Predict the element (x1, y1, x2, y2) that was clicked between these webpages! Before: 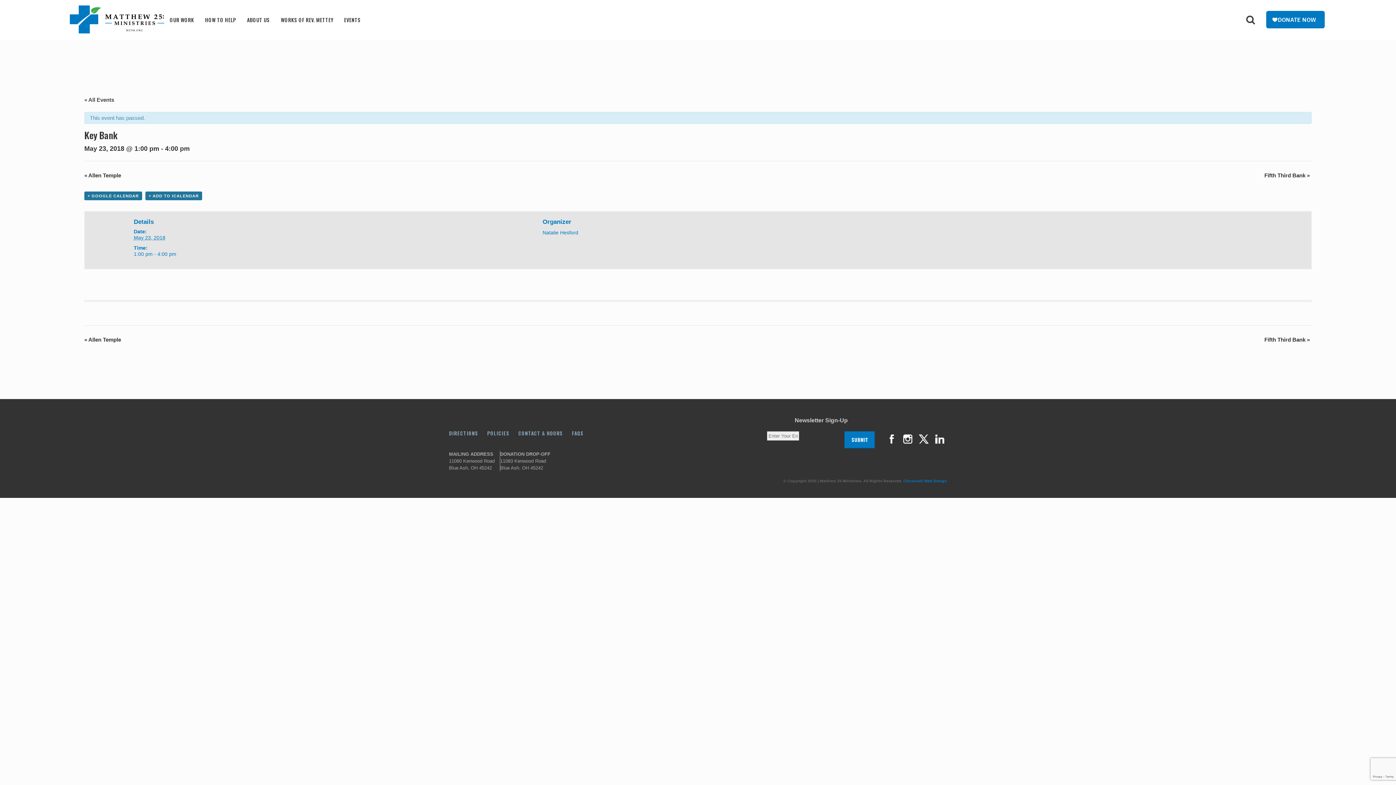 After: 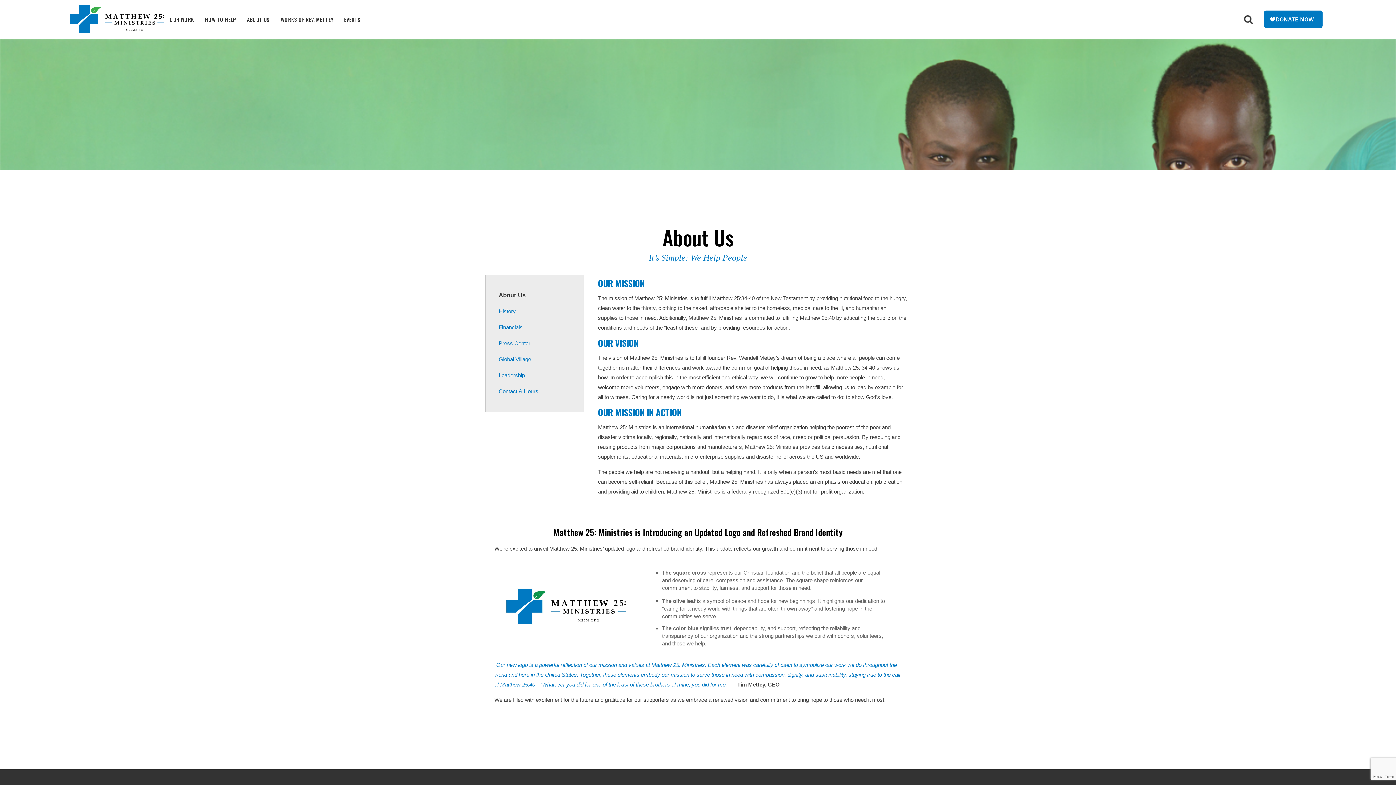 Action: label: ABOUT US bbox: (241, 0, 275, 39)